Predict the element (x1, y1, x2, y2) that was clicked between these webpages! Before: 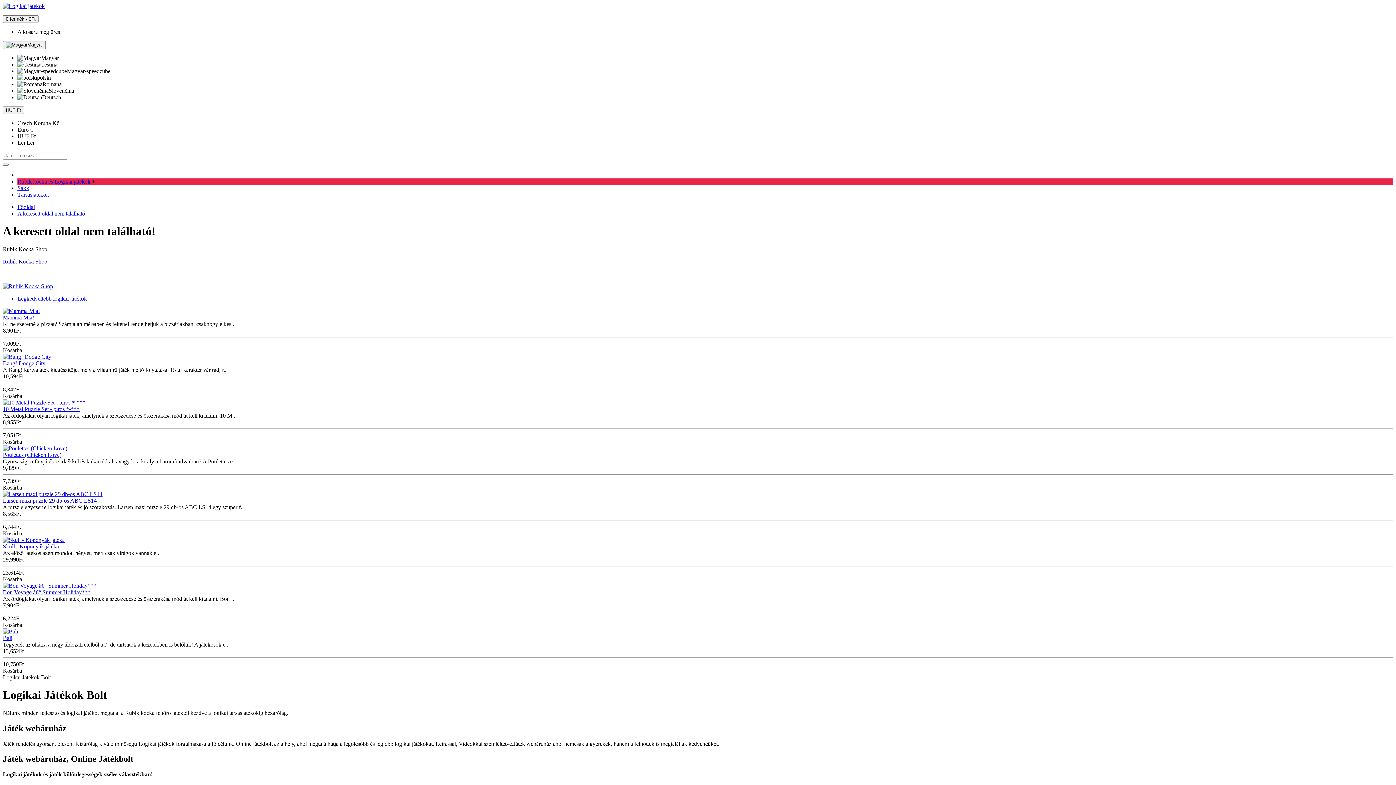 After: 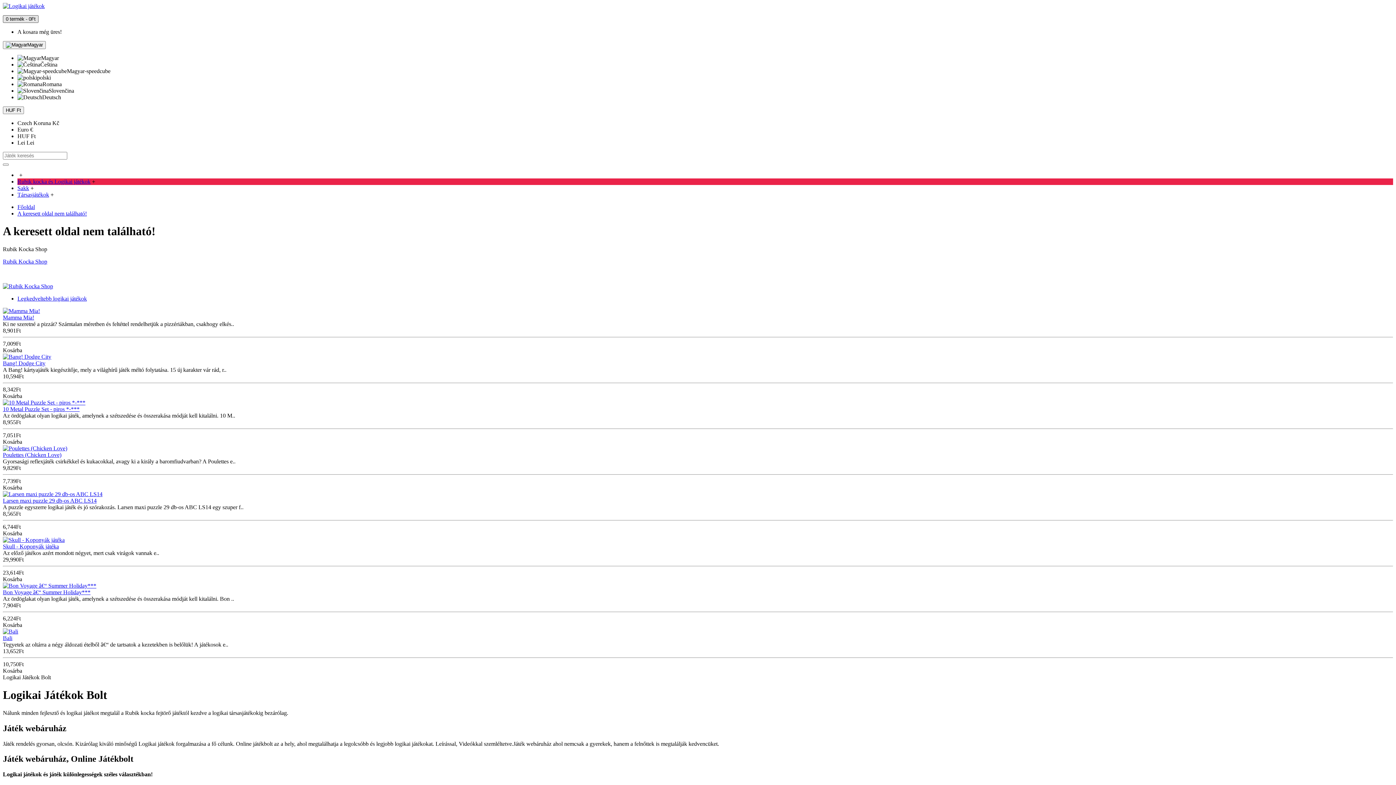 Action: label: 0 termék - 0Ft bbox: (2, 15, 38, 22)